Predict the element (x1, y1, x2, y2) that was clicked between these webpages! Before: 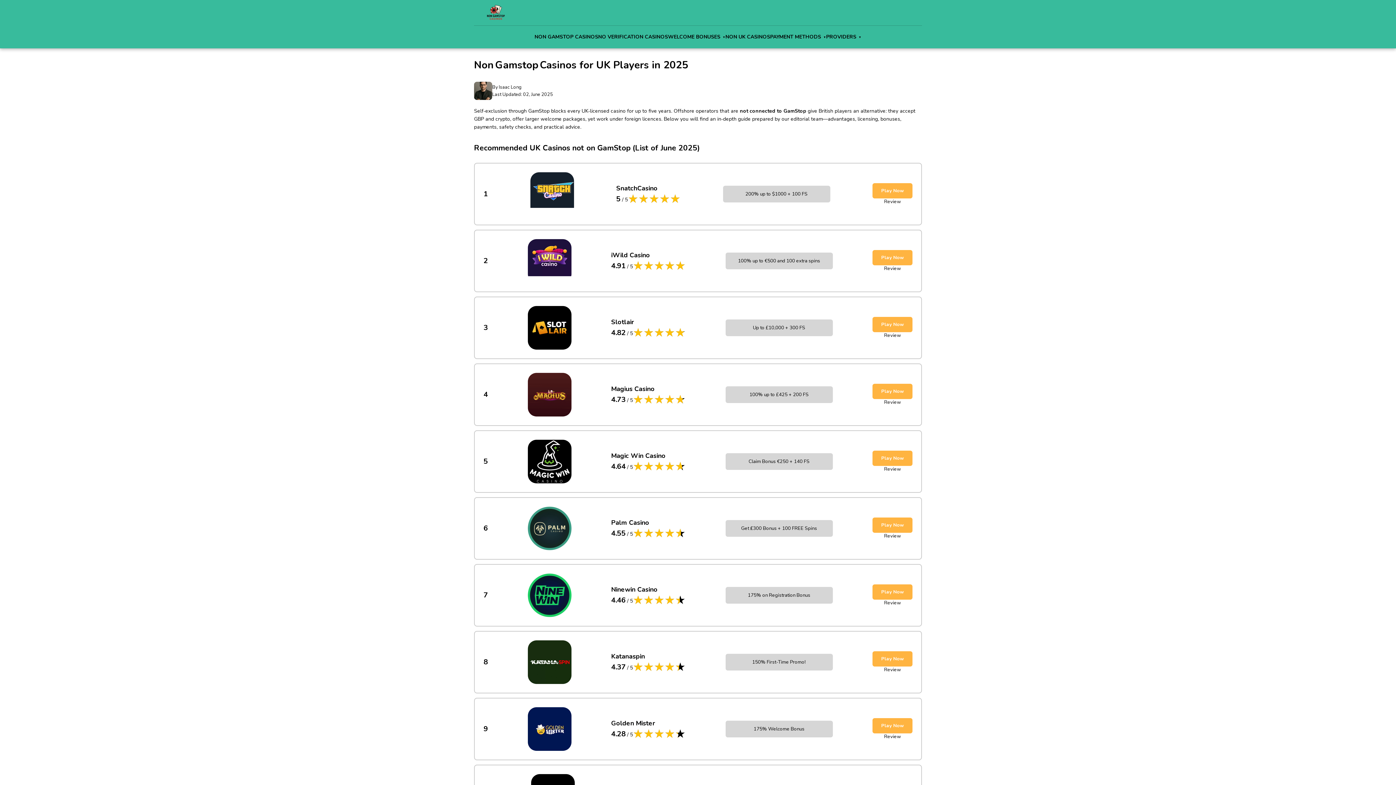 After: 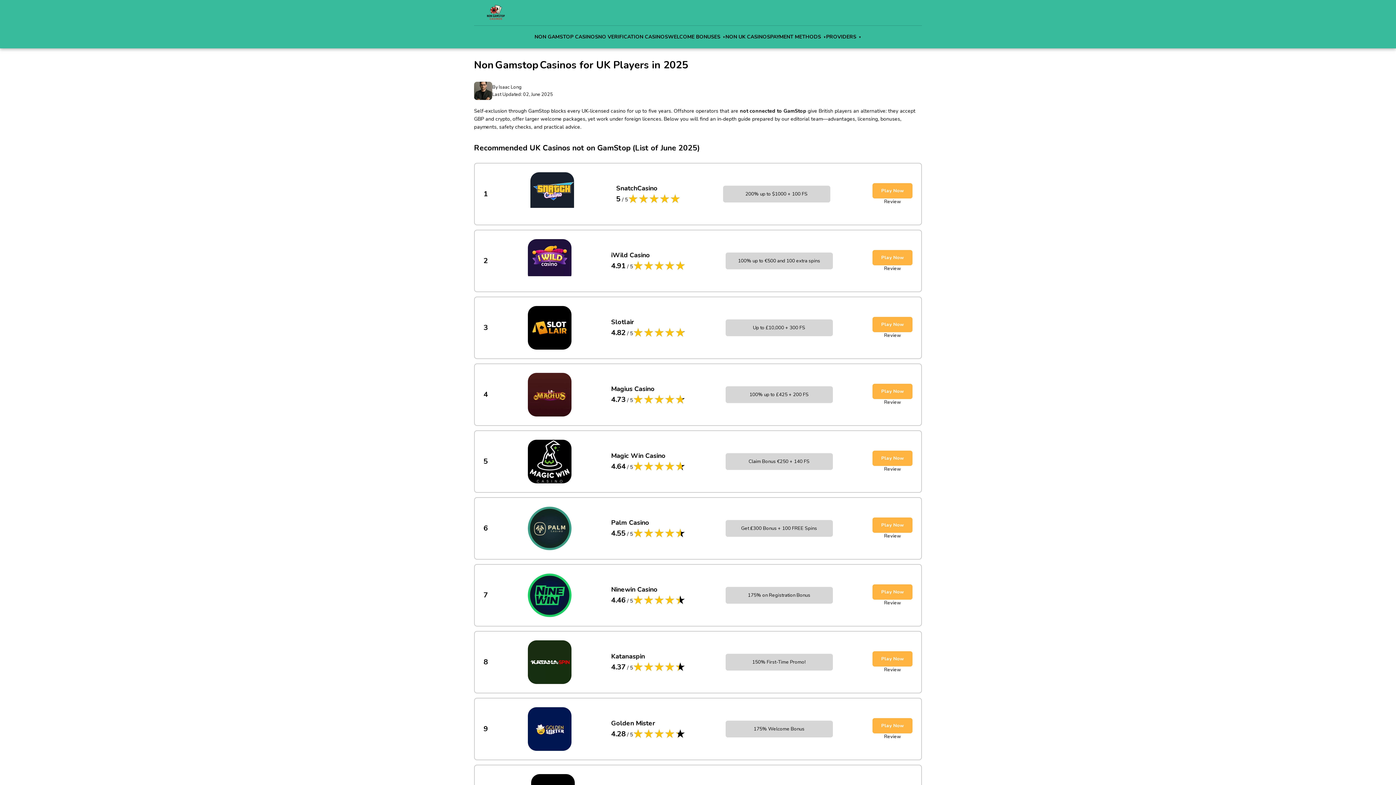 Action: bbox: (872, 183, 912, 198) label: Play Now